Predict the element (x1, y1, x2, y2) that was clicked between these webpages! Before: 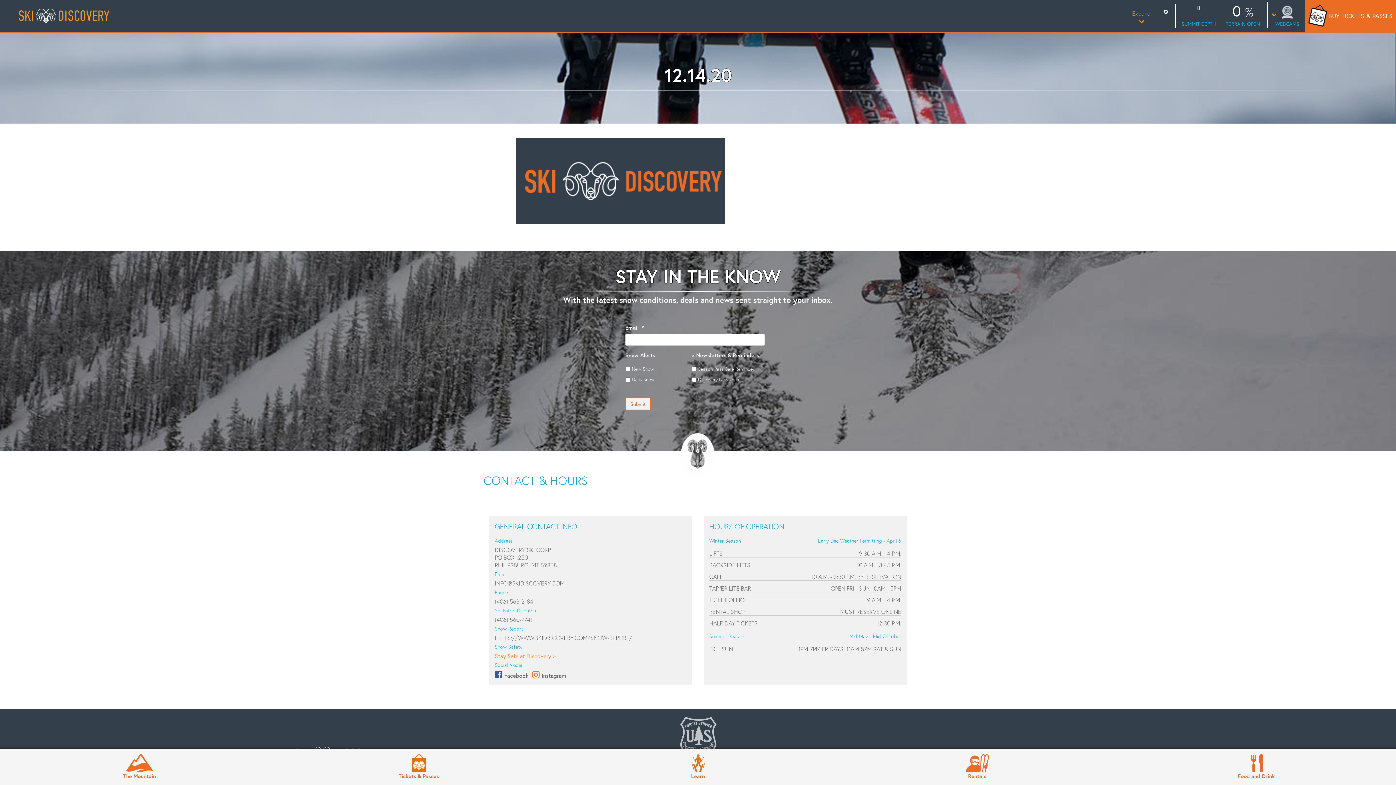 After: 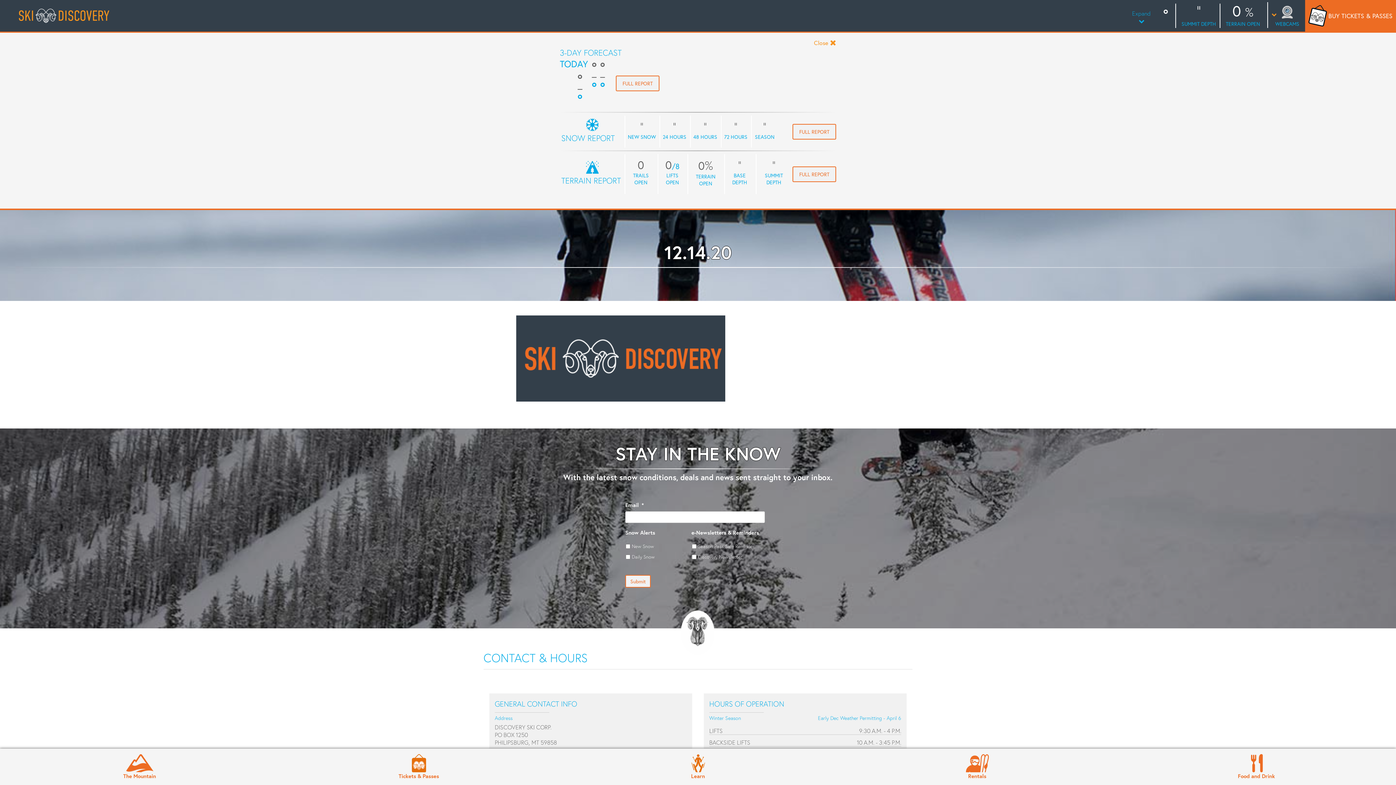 Action: label: Expand


SUMMIT DEPTH
0 
TERRAIN OPEN bbox: (1132, 0, 1264, 31)